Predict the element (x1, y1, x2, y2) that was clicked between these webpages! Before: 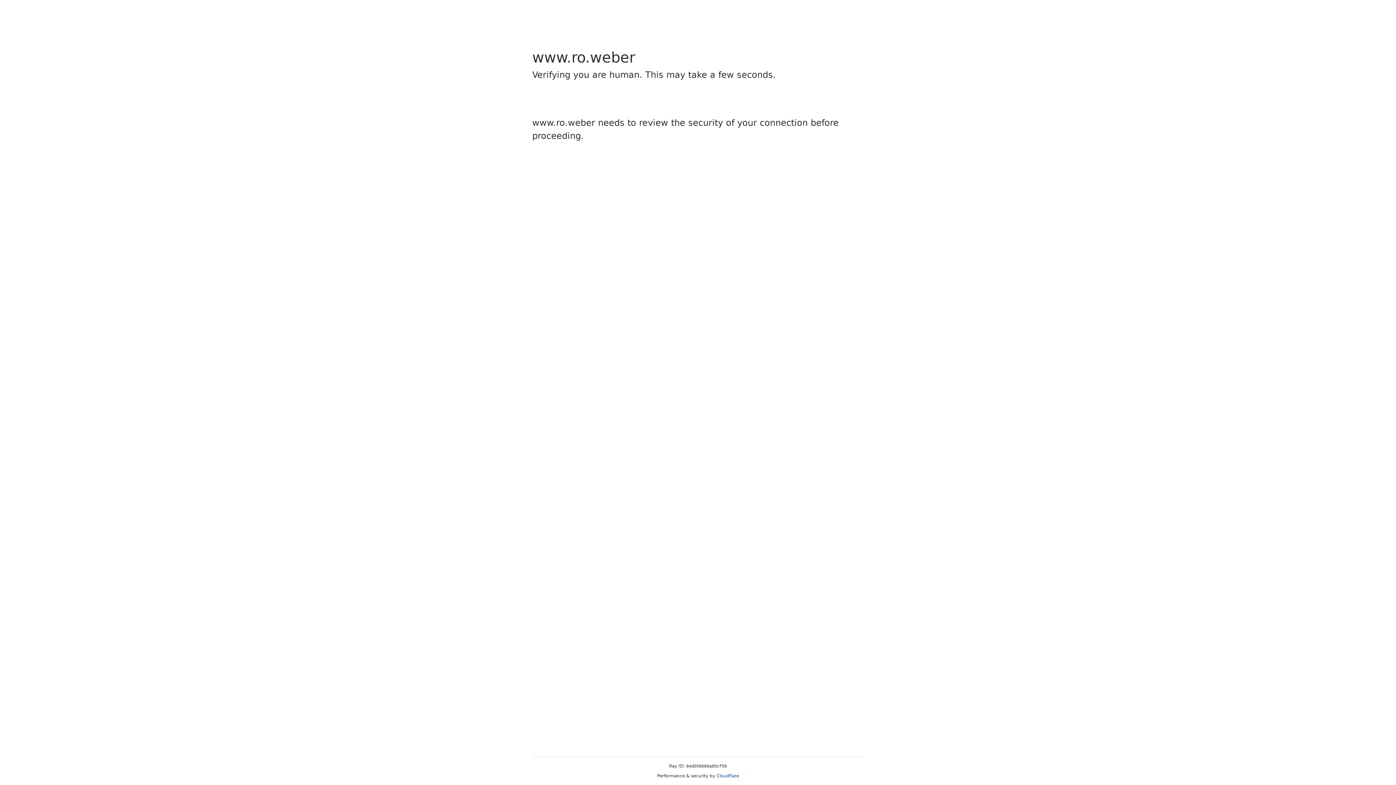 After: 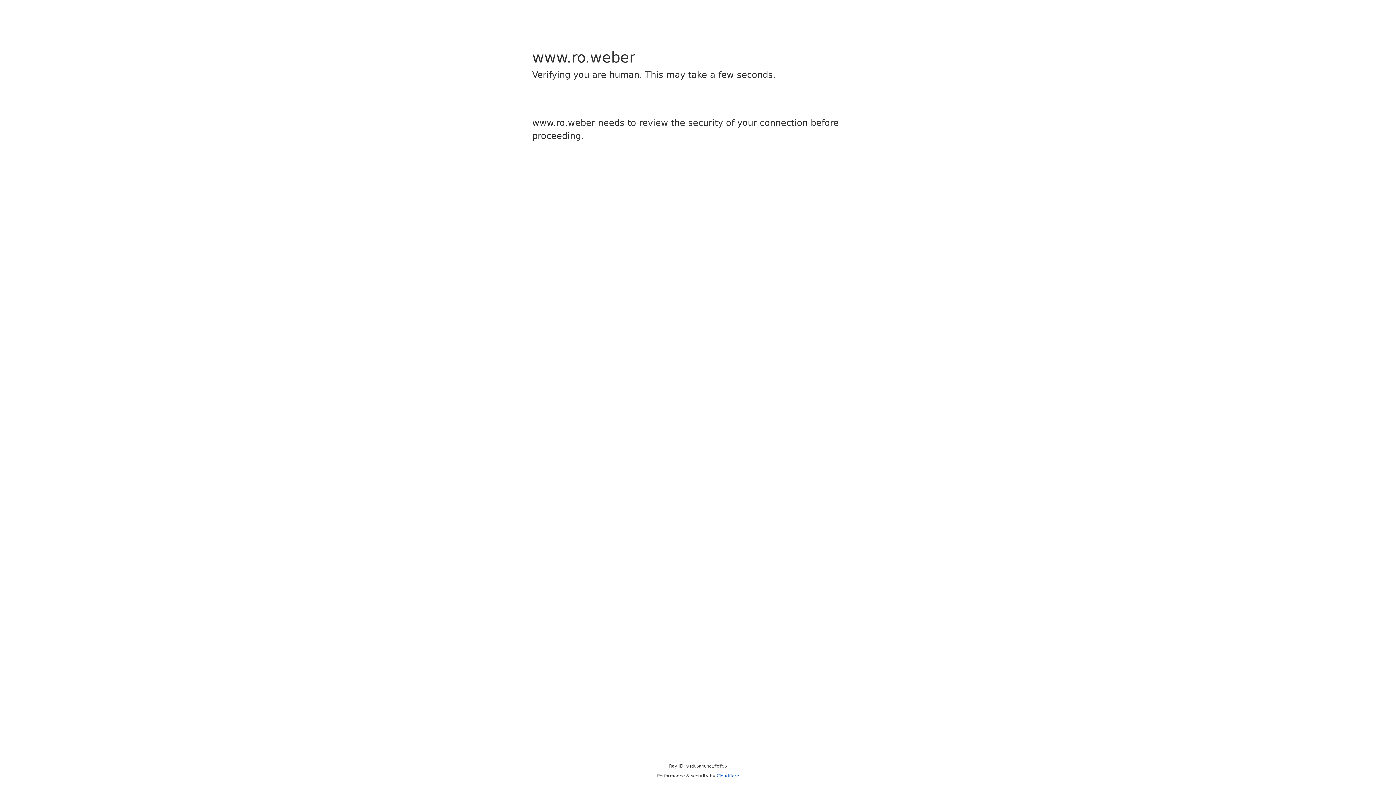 Action: bbox: (716, 773, 739, 778) label: Cloudflare